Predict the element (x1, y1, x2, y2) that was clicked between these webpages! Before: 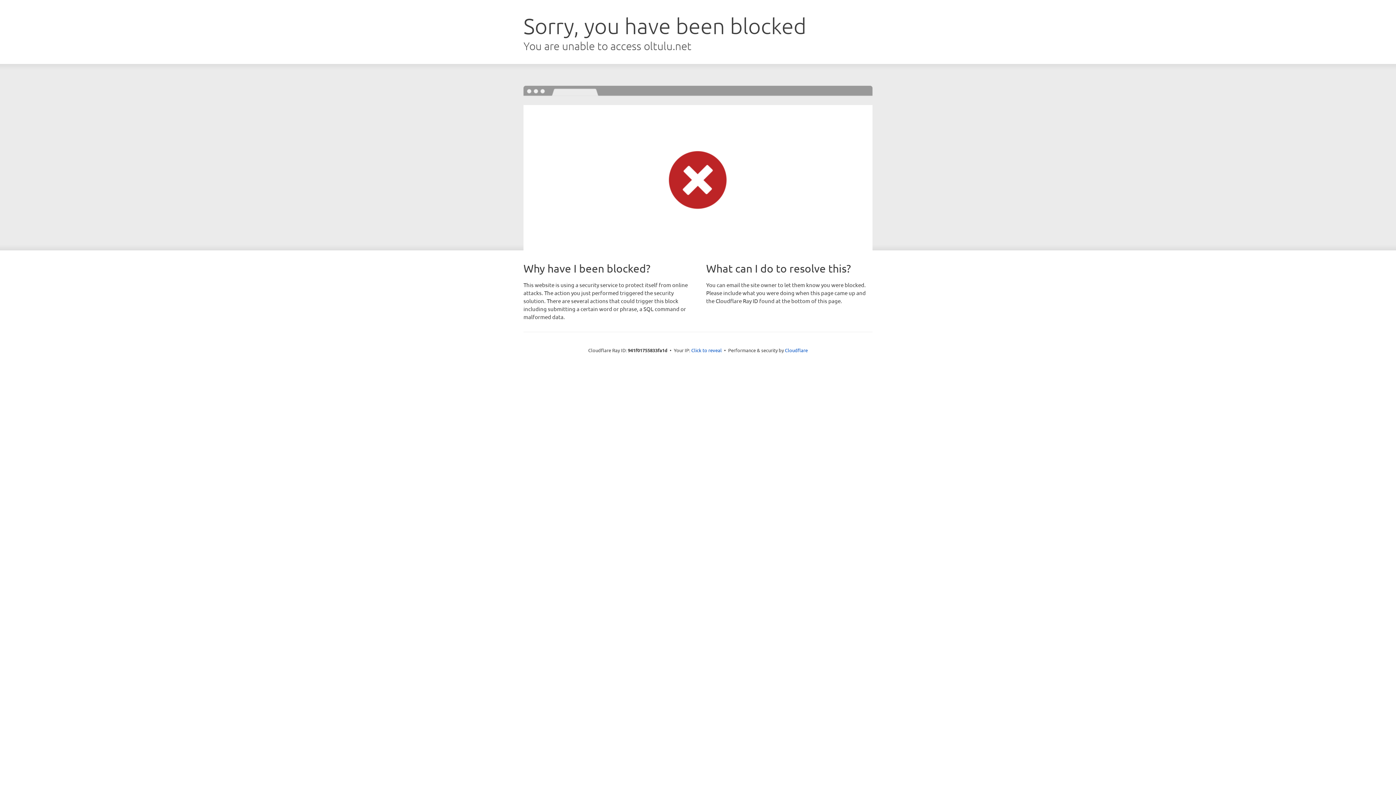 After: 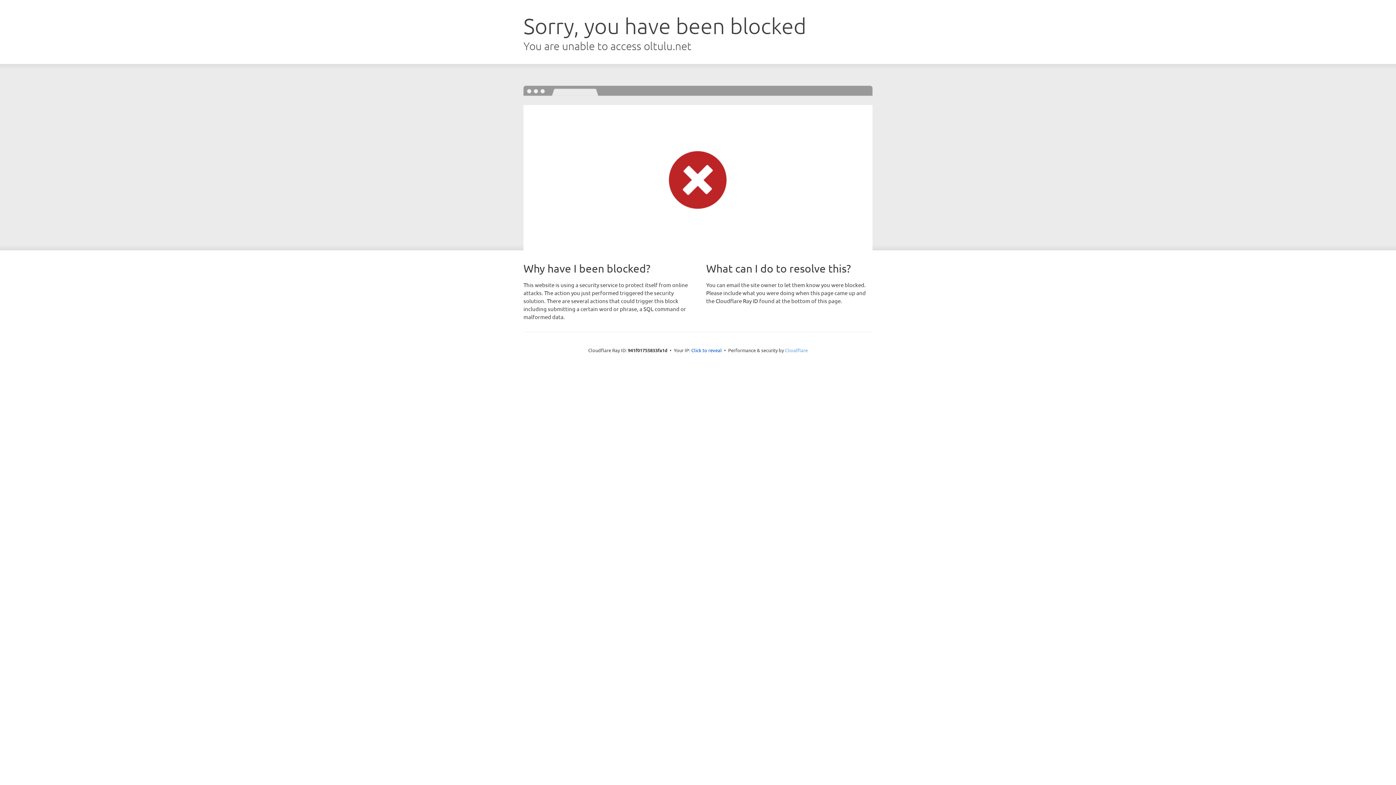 Action: bbox: (785, 347, 808, 353) label: Cloudflare